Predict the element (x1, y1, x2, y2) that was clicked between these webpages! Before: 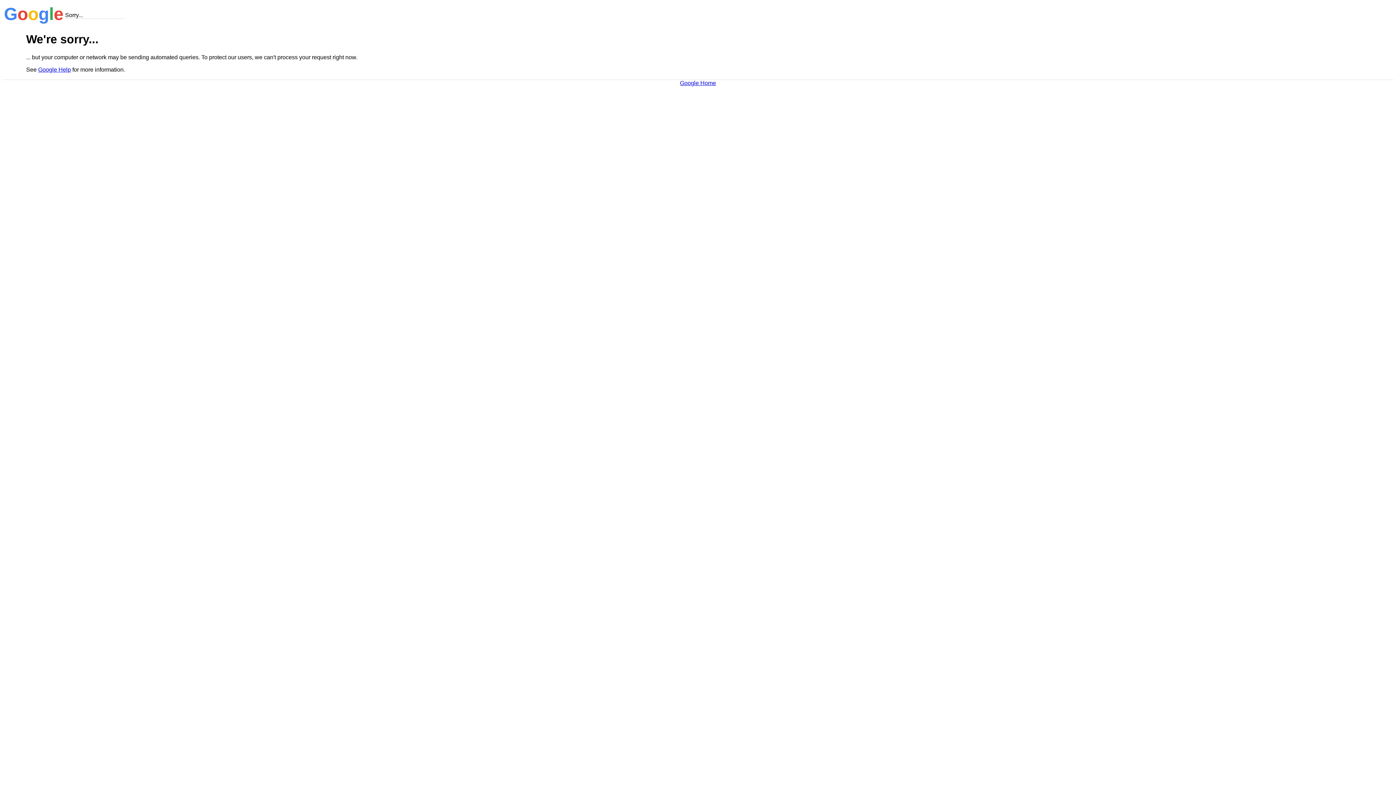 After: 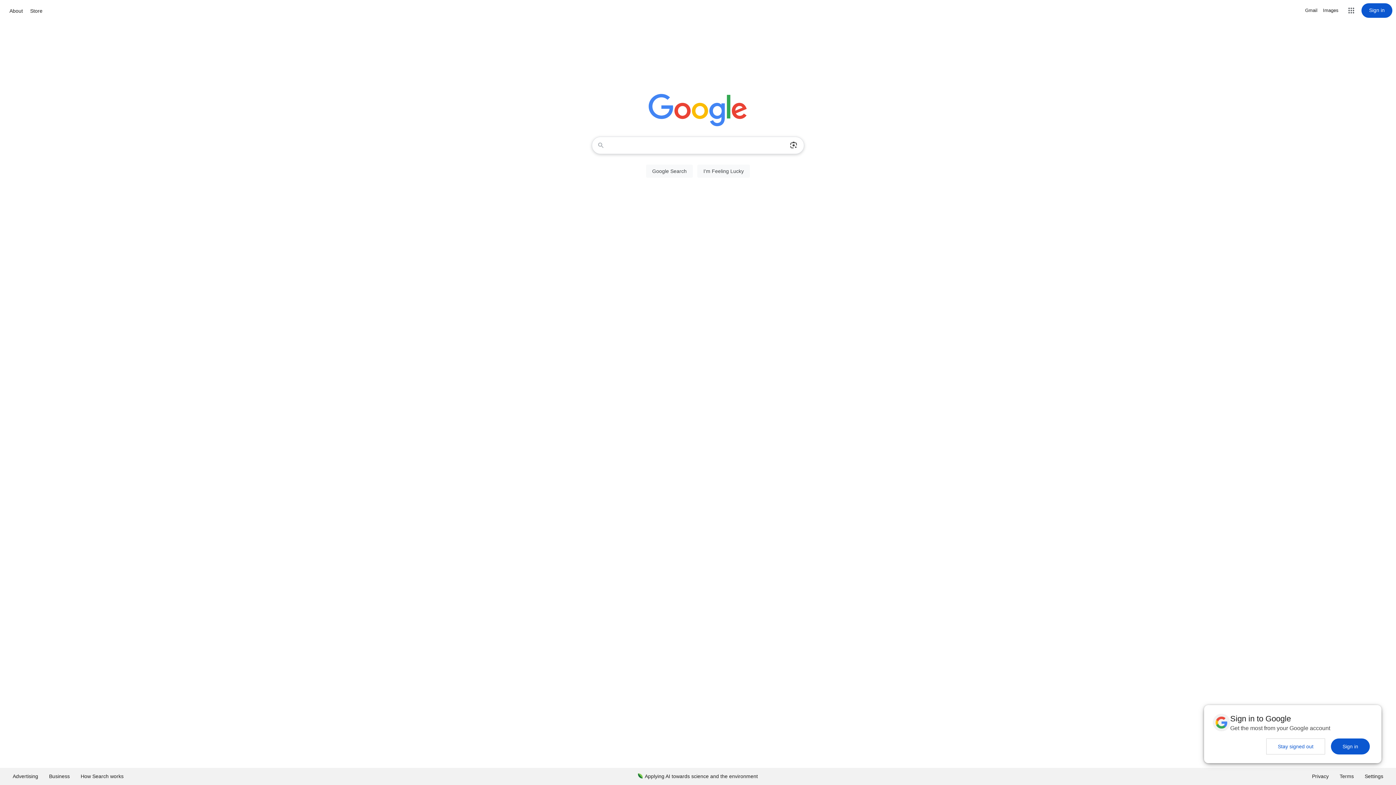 Action: label: Google Home bbox: (680, 79, 716, 86)